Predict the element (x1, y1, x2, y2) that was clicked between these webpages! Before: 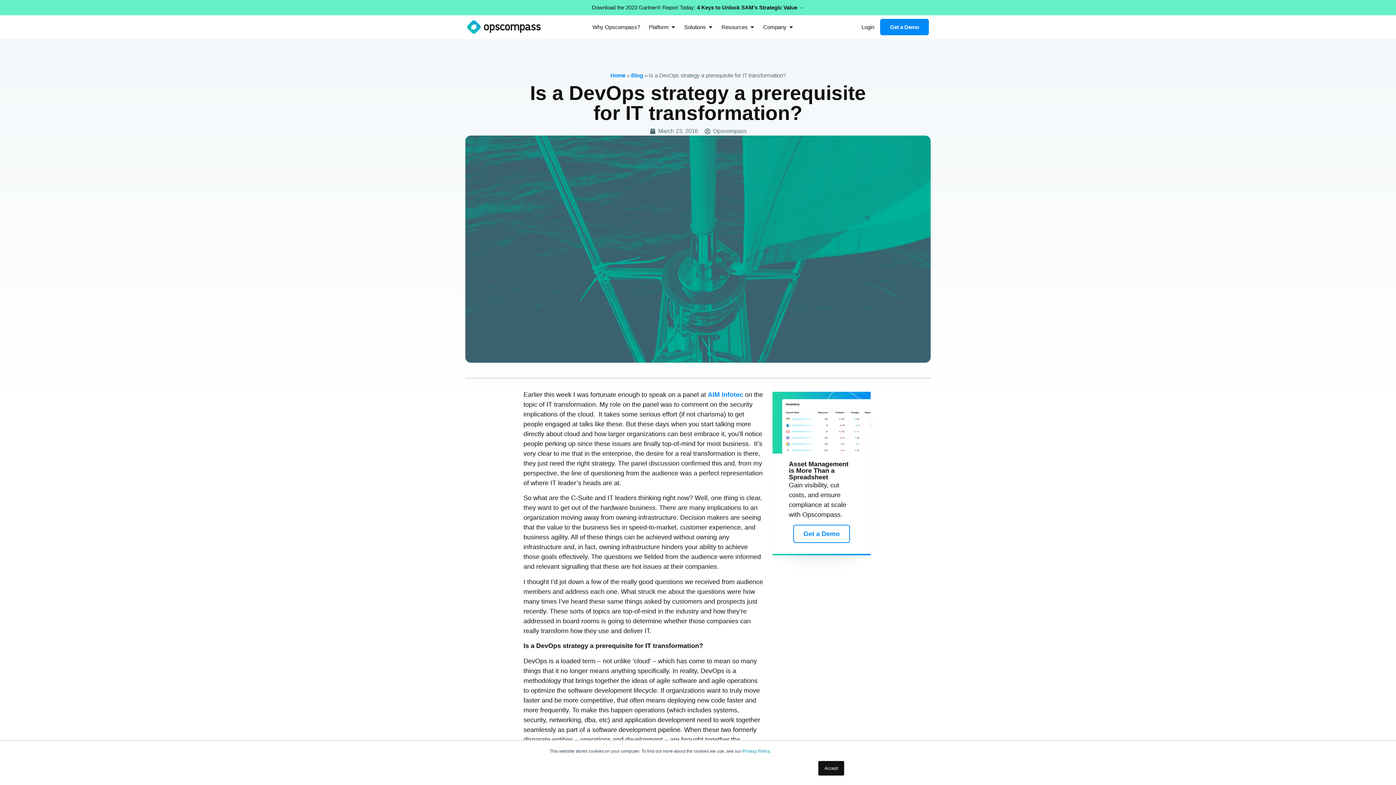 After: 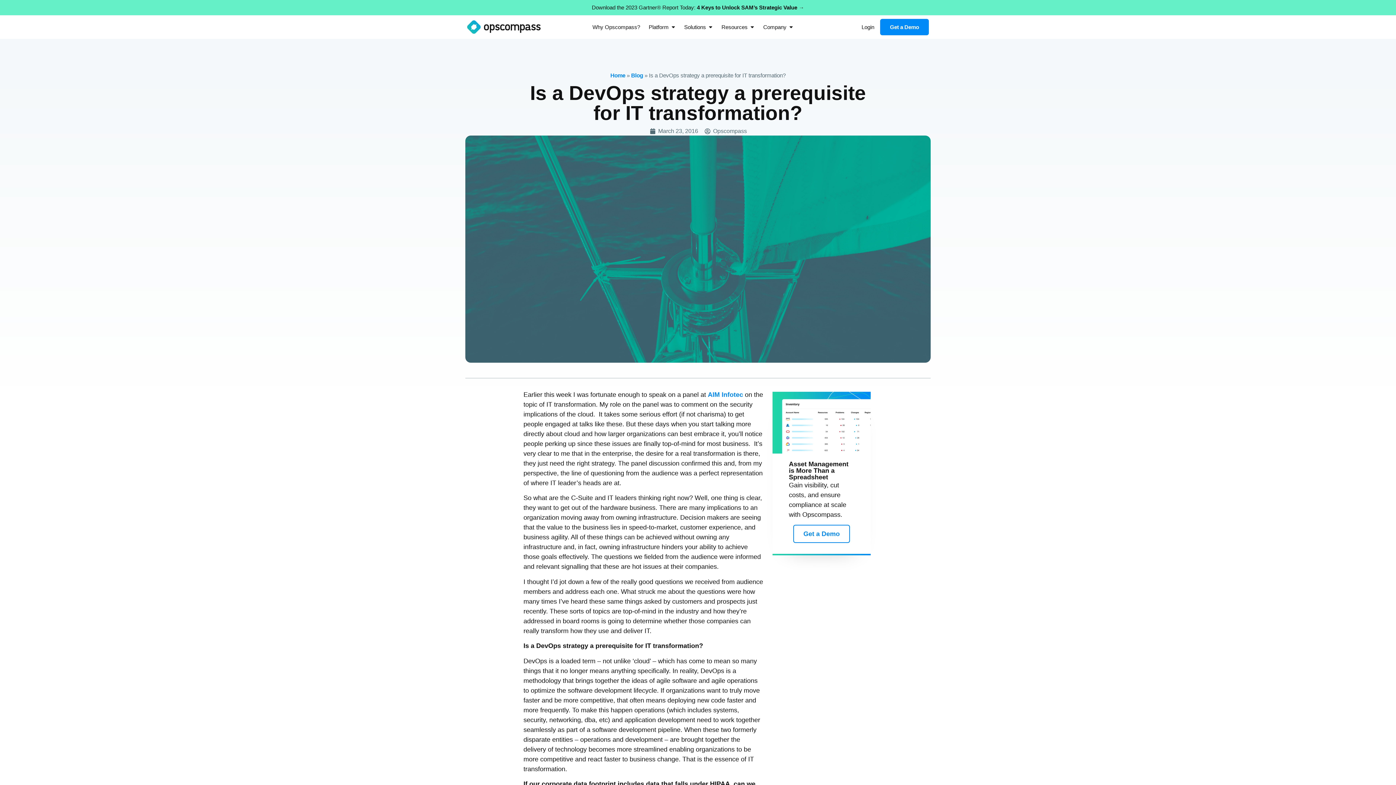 Action: bbox: (818, 761, 844, 776) label: Accept